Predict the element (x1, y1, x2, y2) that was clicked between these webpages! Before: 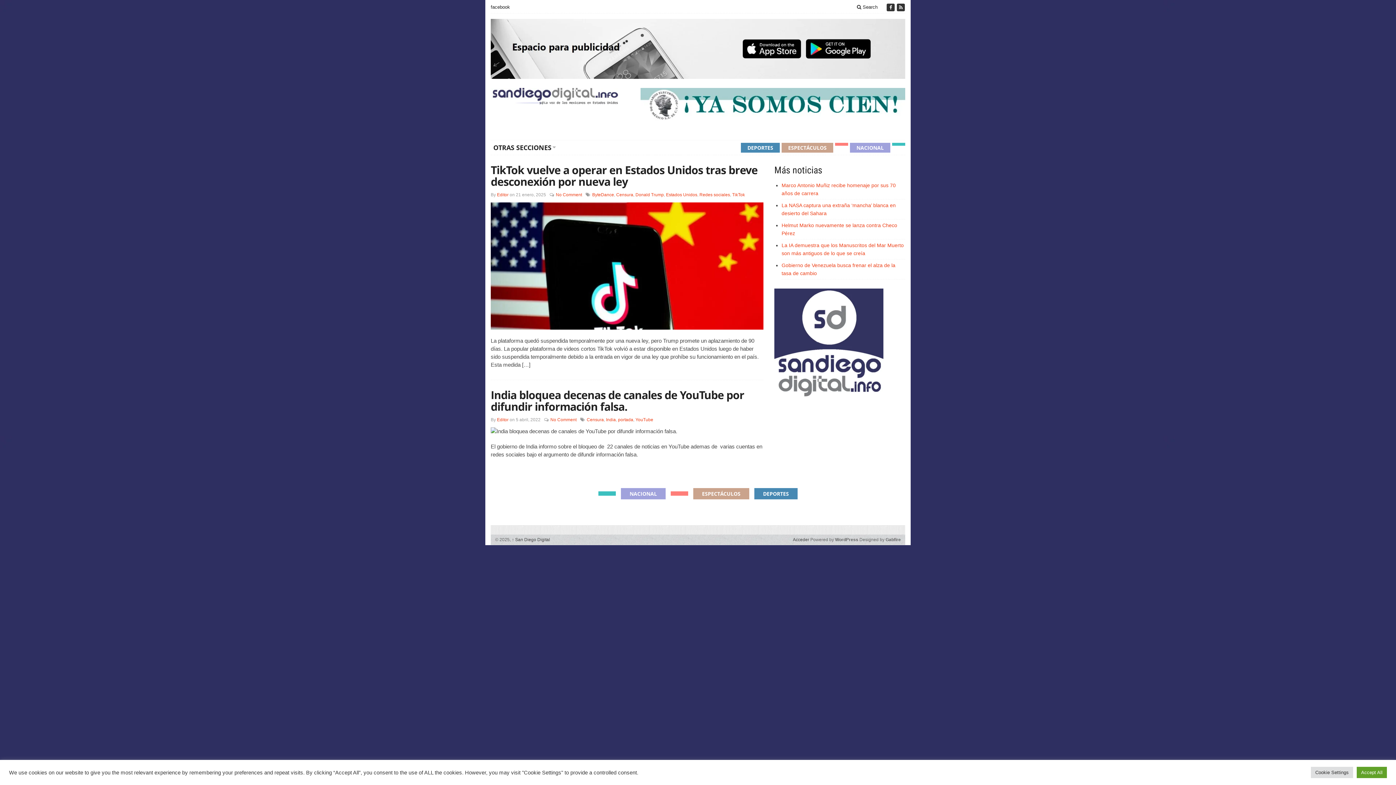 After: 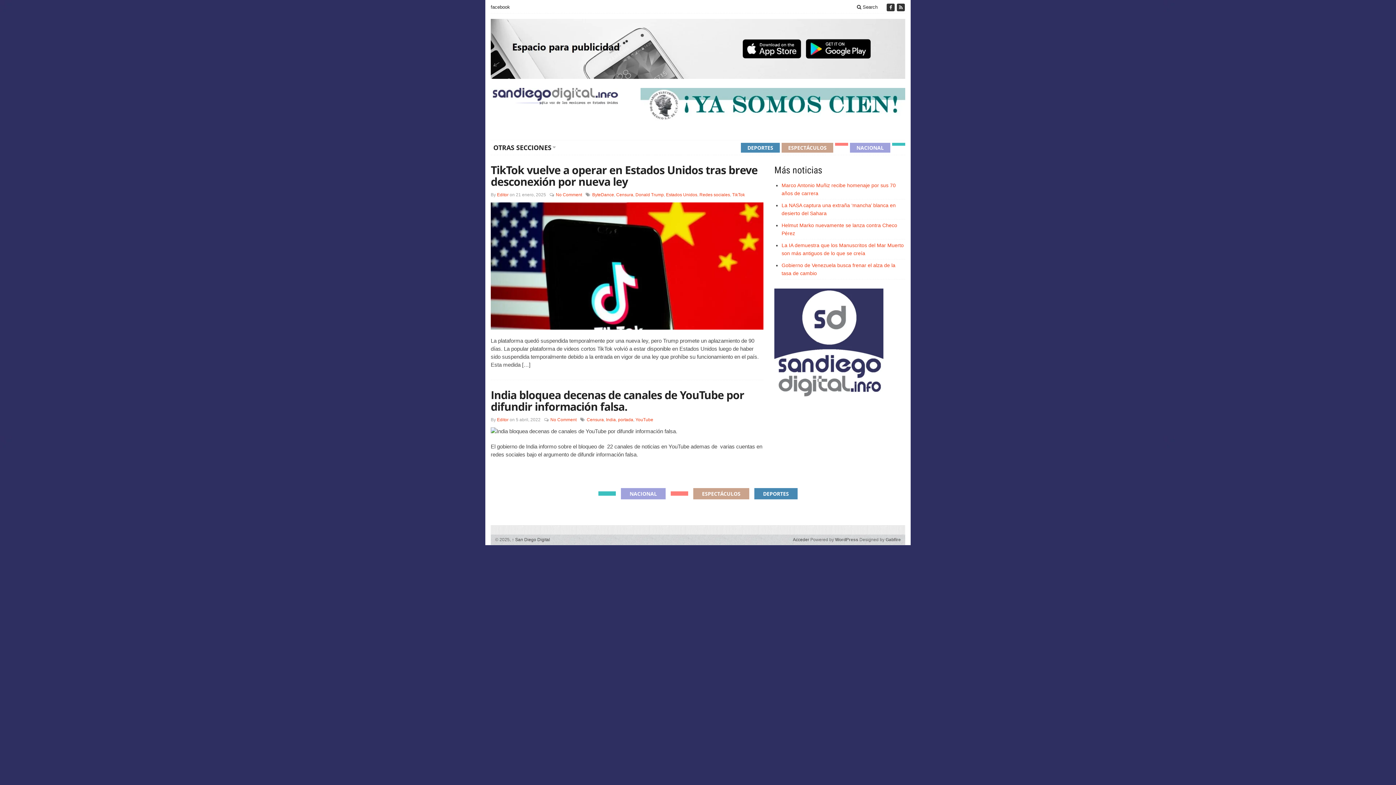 Action: bbox: (1357, 767, 1387, 778) label: Accept All